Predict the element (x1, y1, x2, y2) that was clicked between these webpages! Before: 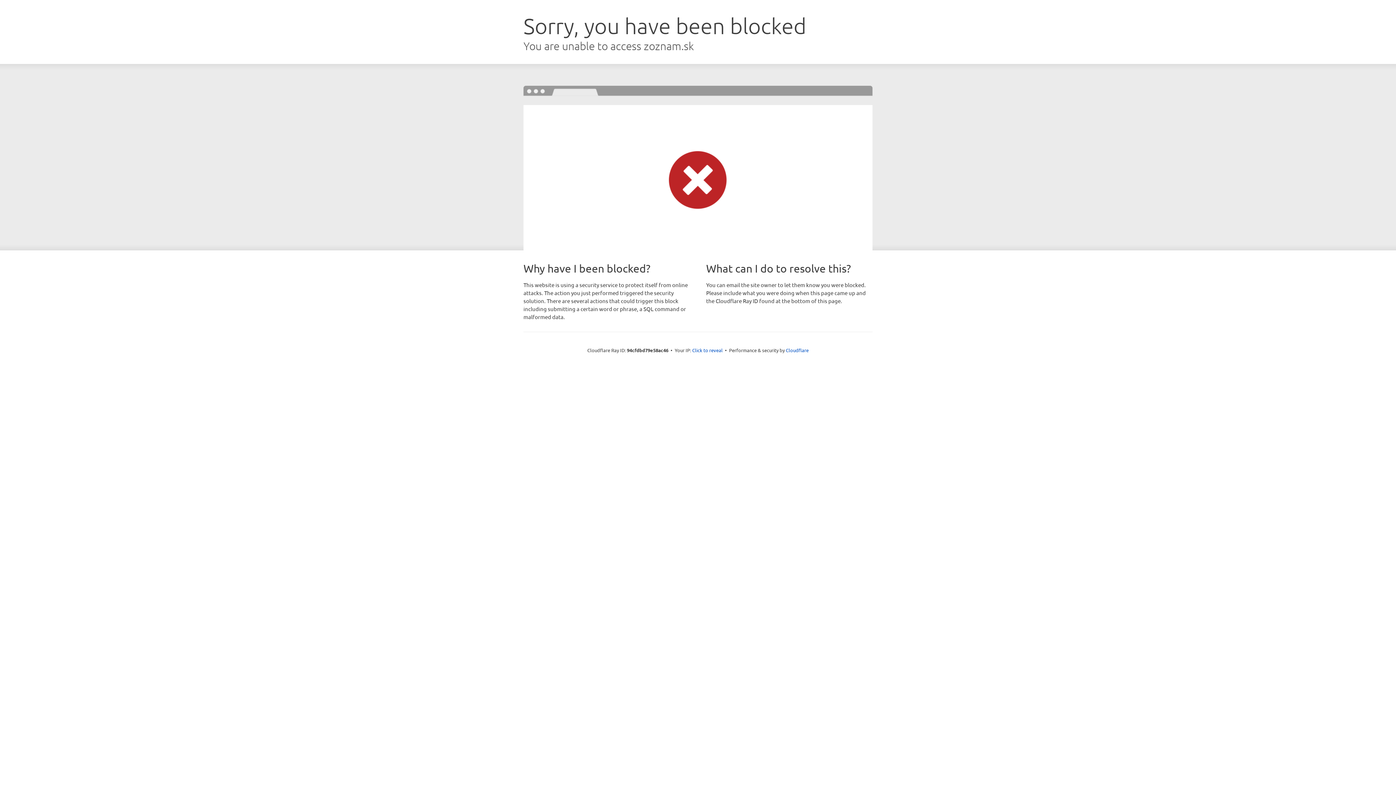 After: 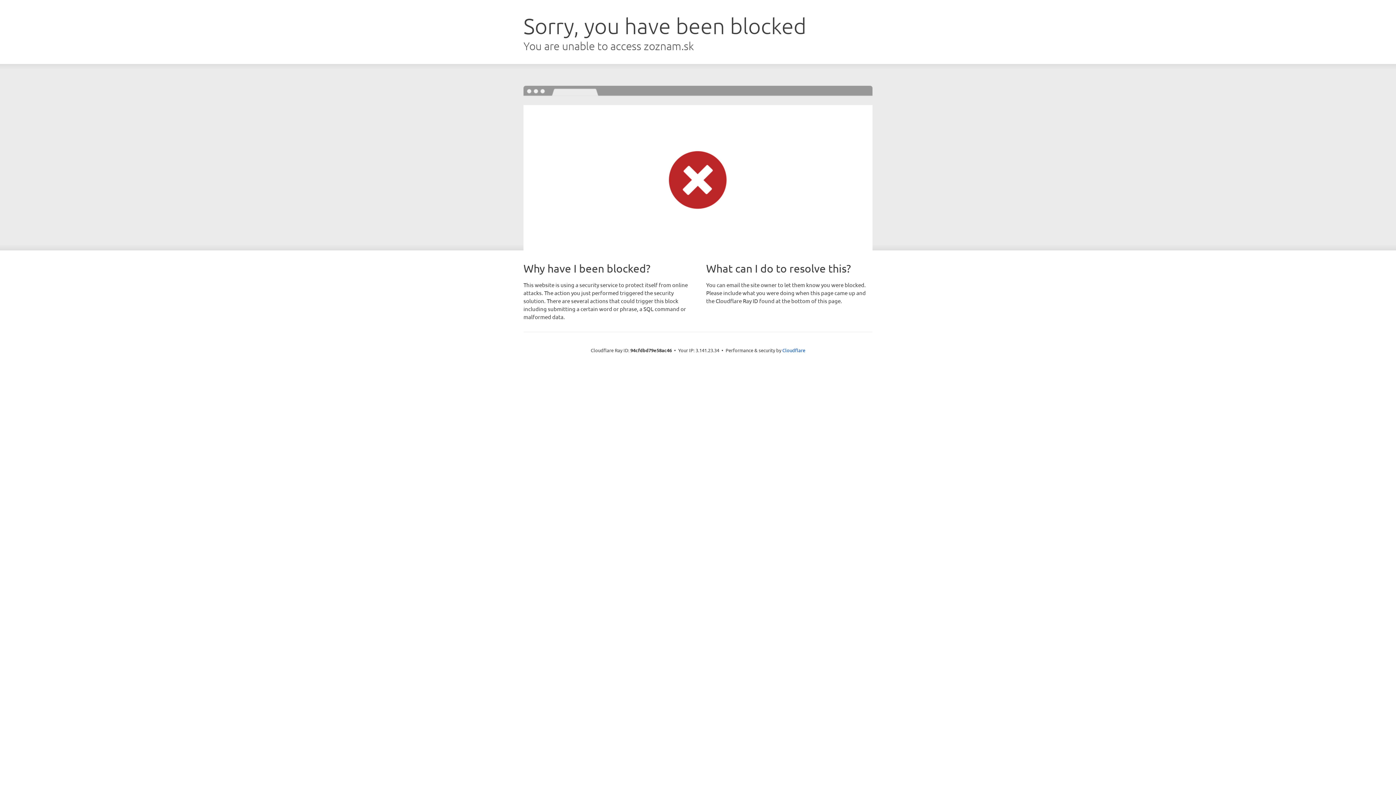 Action: label: Click to reveal bbox: (692, 346, 722, 353)